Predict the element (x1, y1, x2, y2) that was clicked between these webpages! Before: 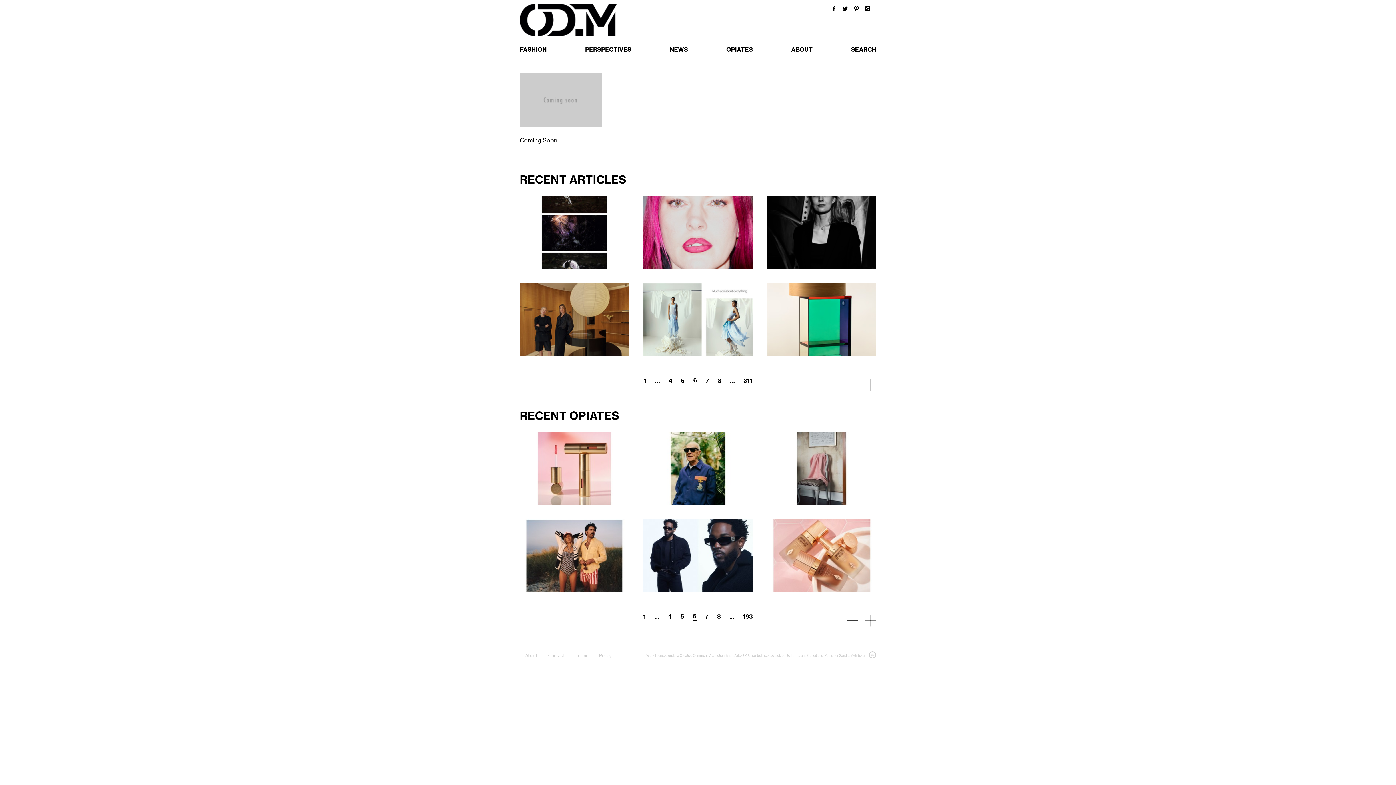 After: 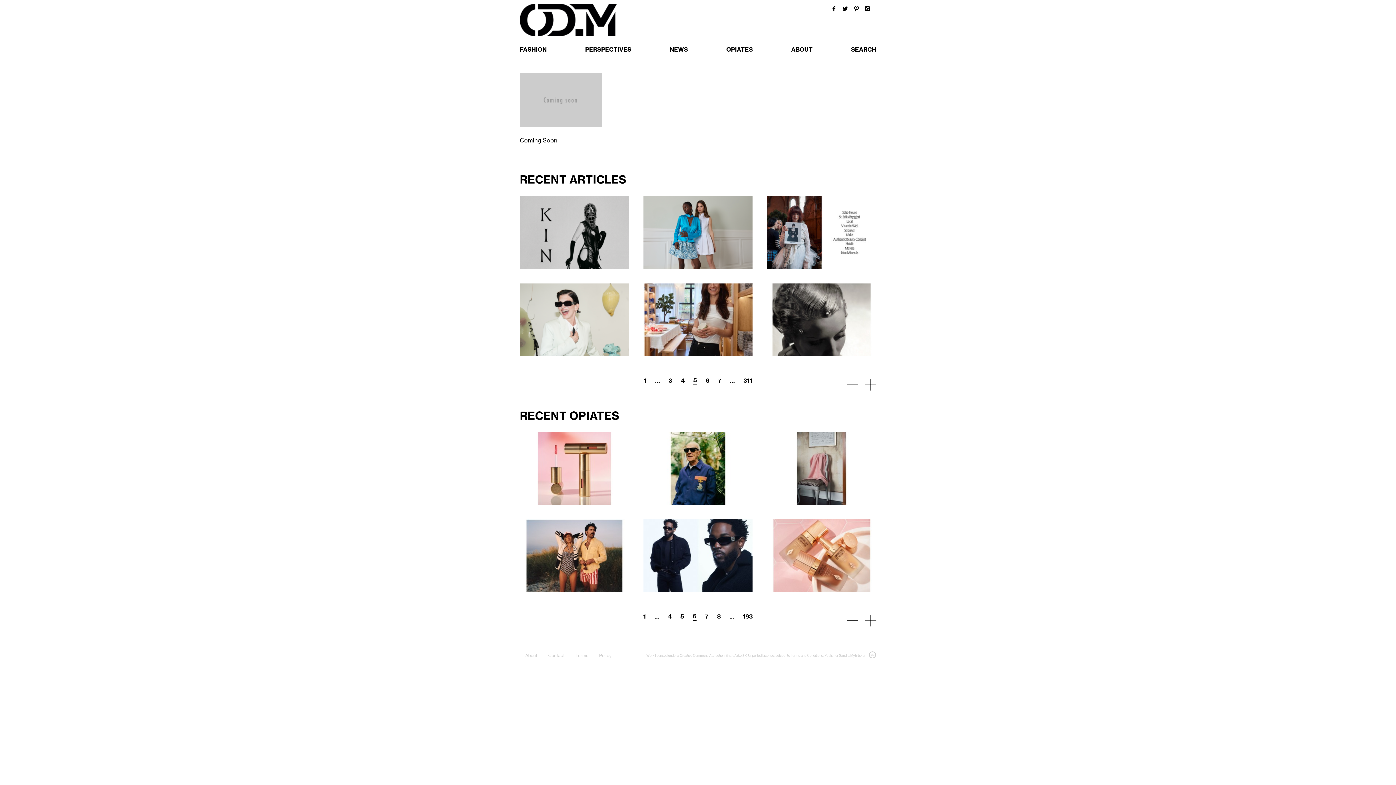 Action: label: - bbox: (847, 379, 858, 390)